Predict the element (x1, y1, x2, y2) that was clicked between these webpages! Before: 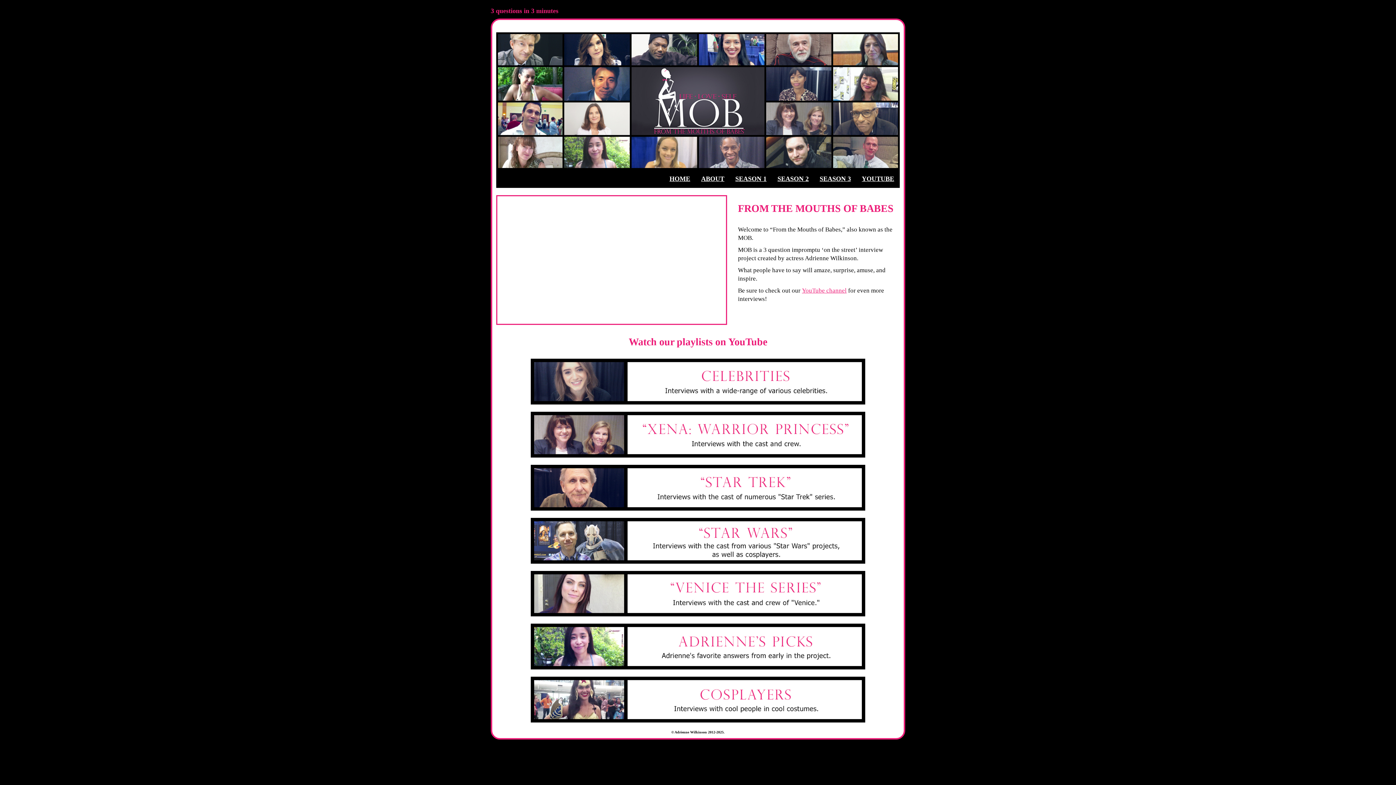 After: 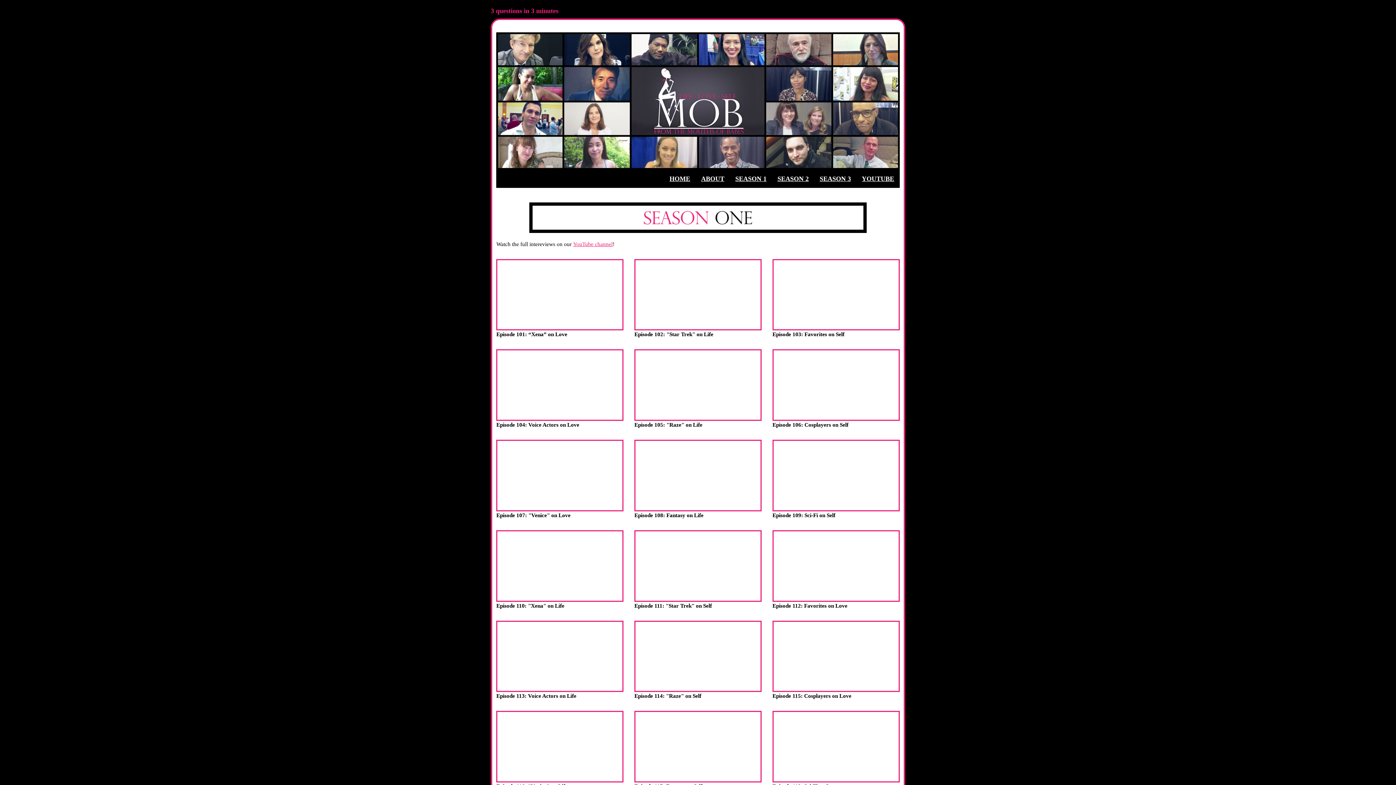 Action: bbox: (730, 169, 772, 187) label: SEASON 1